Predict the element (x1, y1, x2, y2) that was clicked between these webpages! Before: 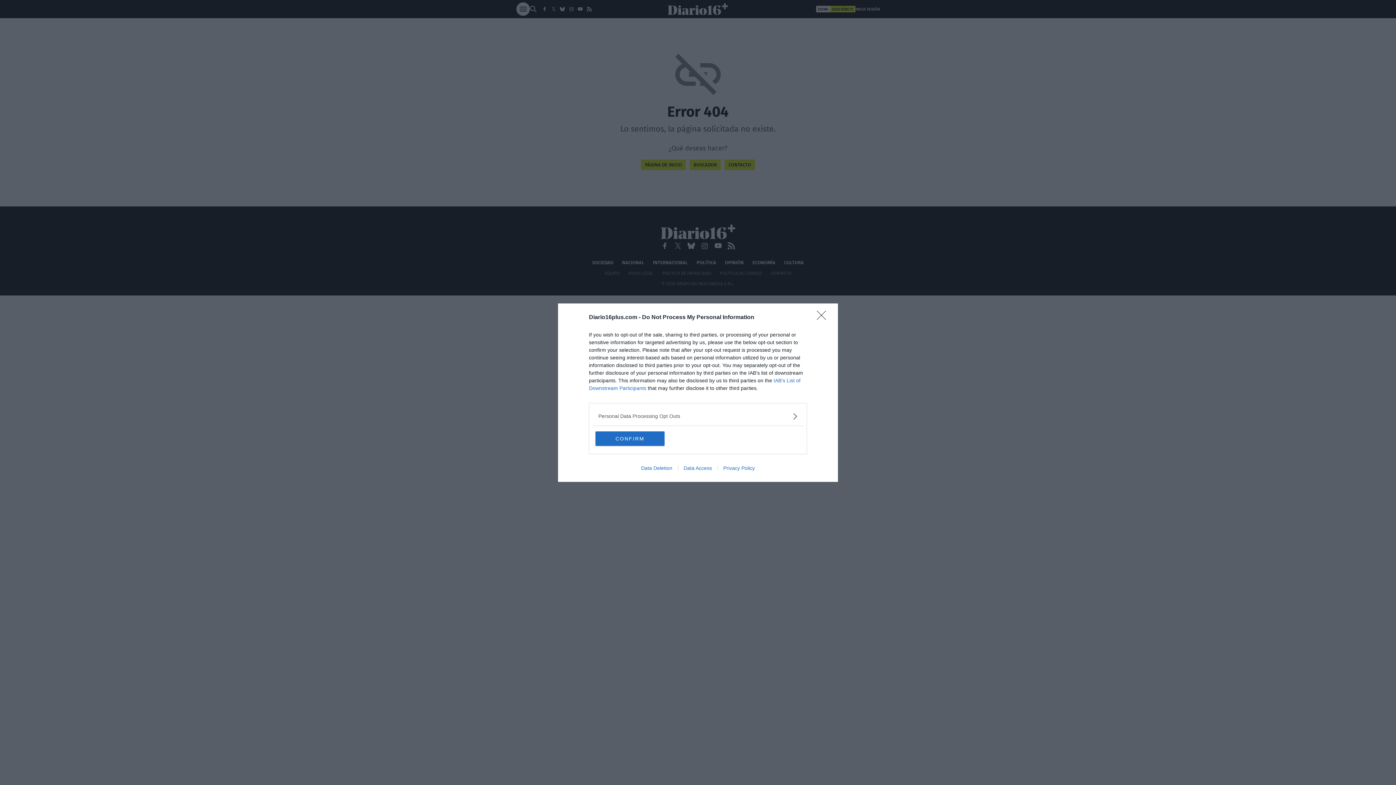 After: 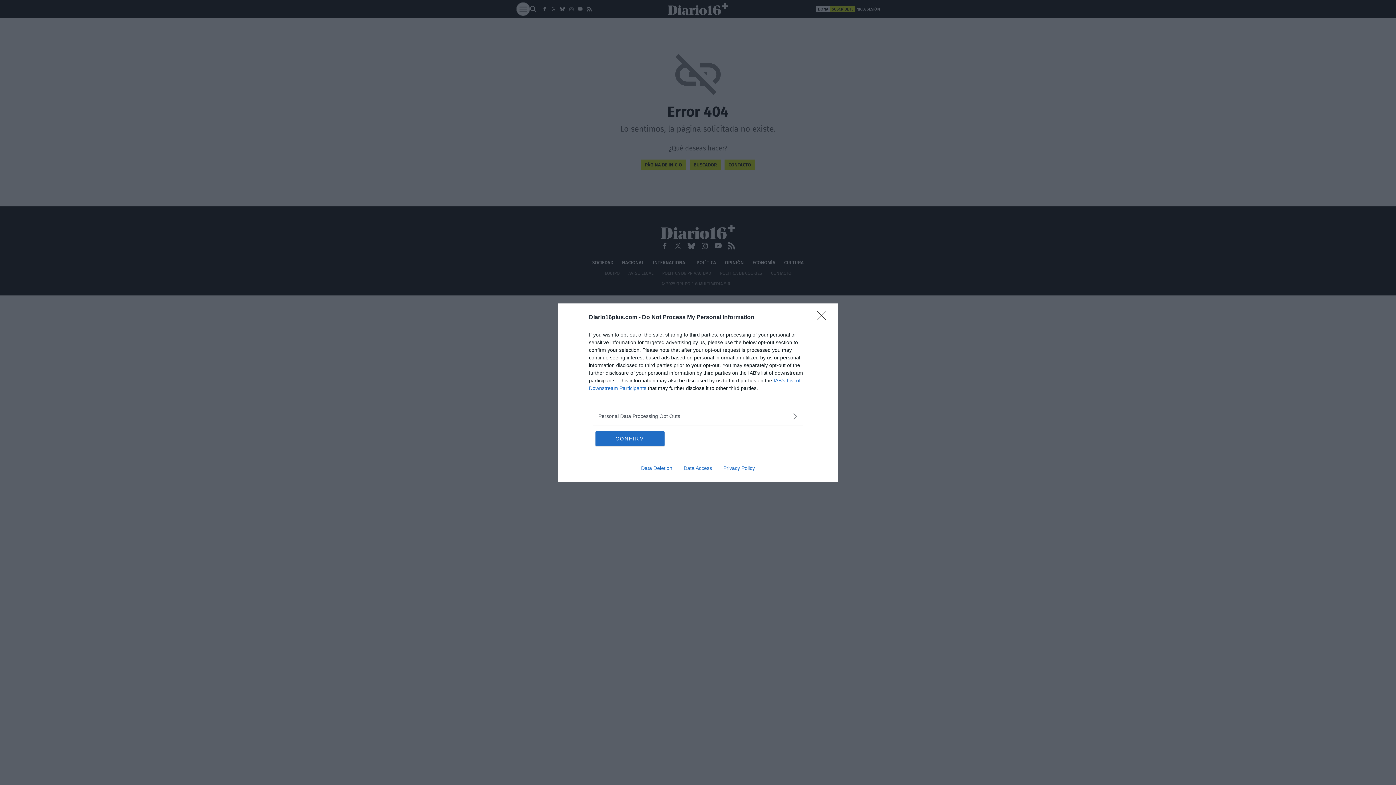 Action: label: Privacy Policy bbox: (717, 465, 760, 471)